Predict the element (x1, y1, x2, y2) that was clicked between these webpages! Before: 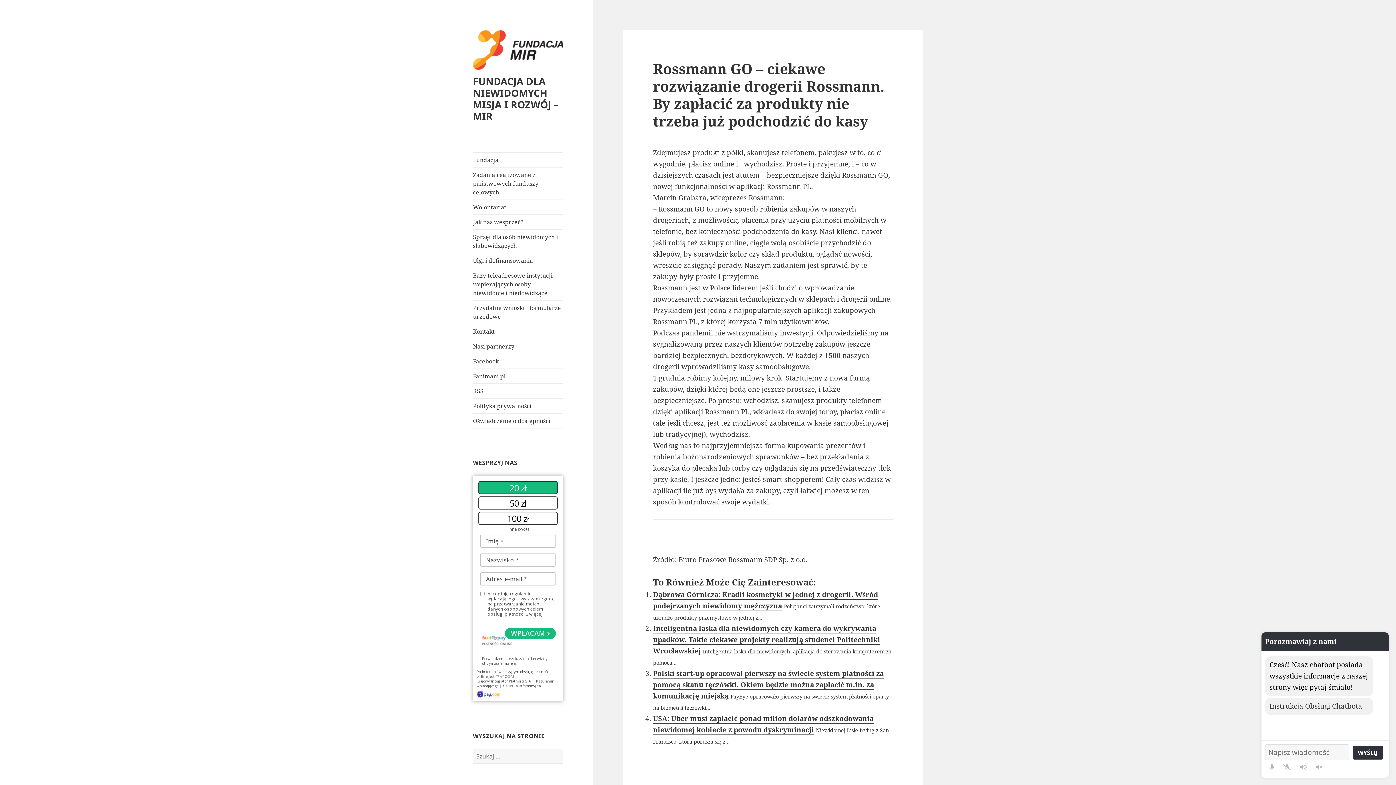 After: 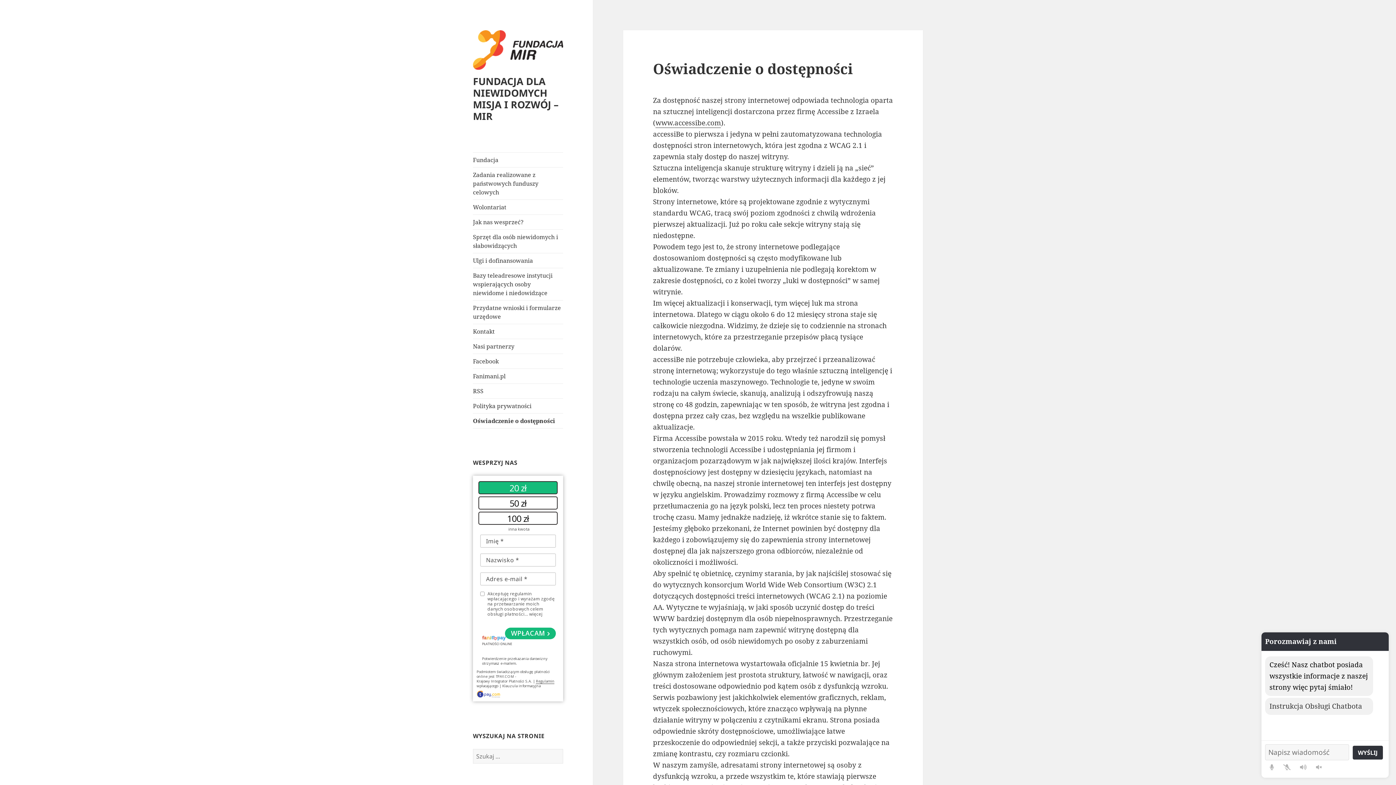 Action: label: Oświadczenie o dostępności bbox: (473, 413, 563, 428)